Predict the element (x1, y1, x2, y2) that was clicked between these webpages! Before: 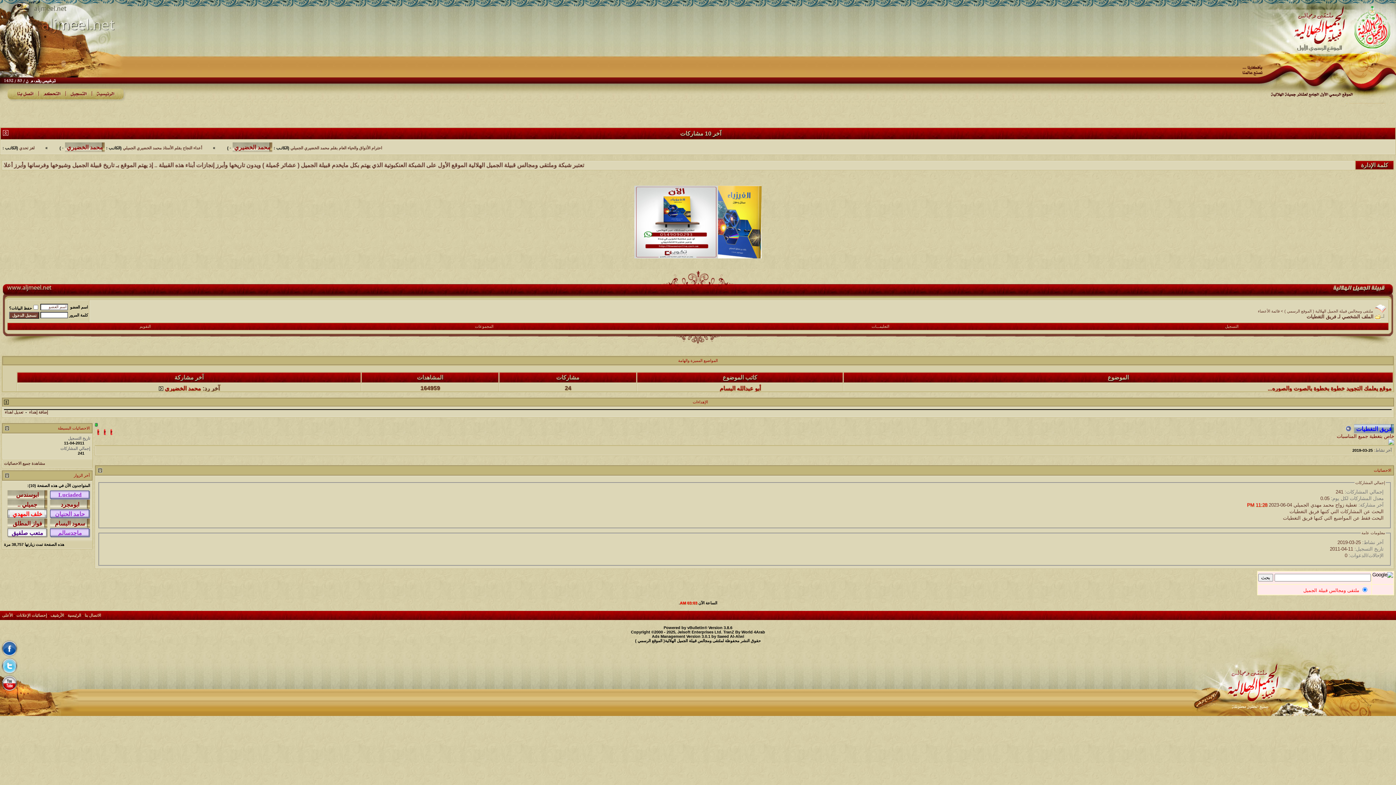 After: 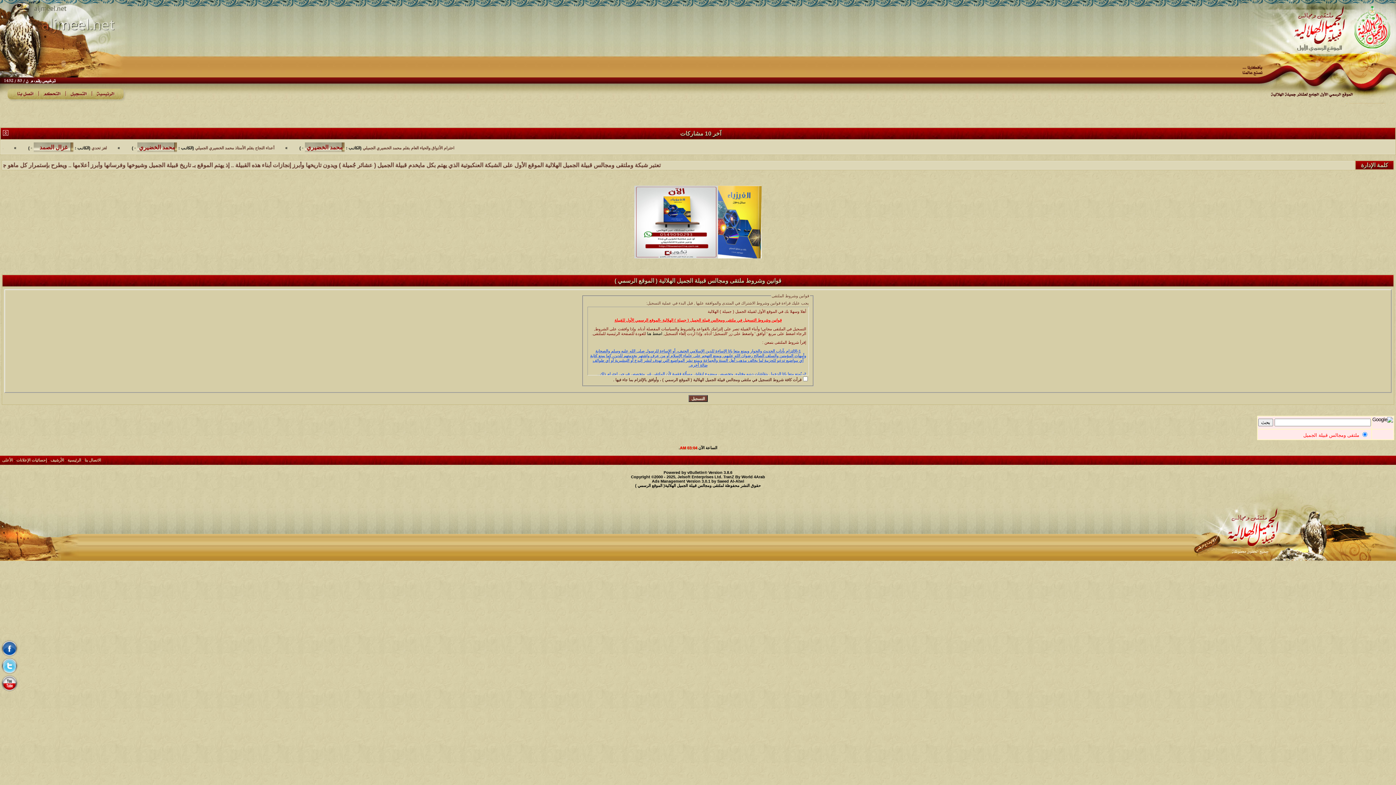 Action: bbox: (1225, 324, 1238, 328) label: التسجيل